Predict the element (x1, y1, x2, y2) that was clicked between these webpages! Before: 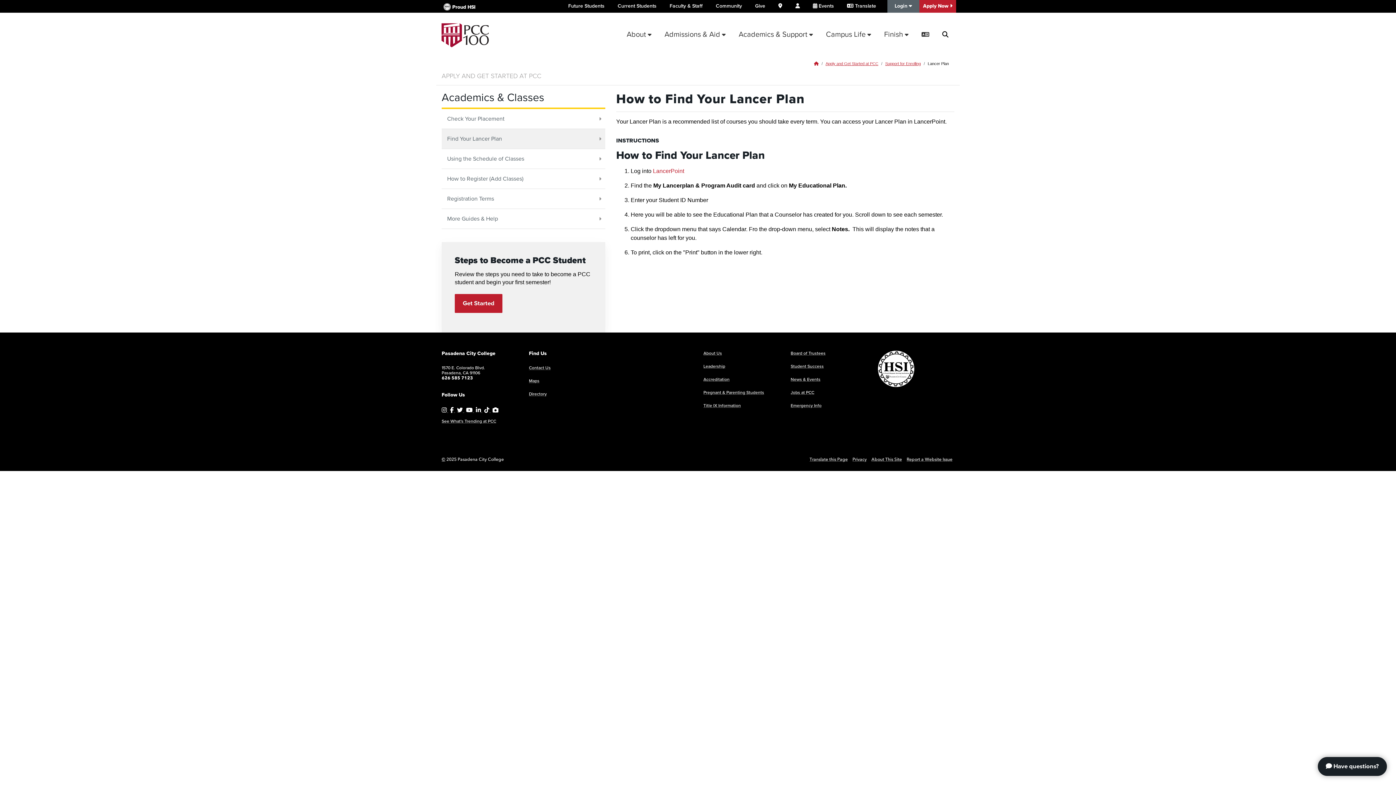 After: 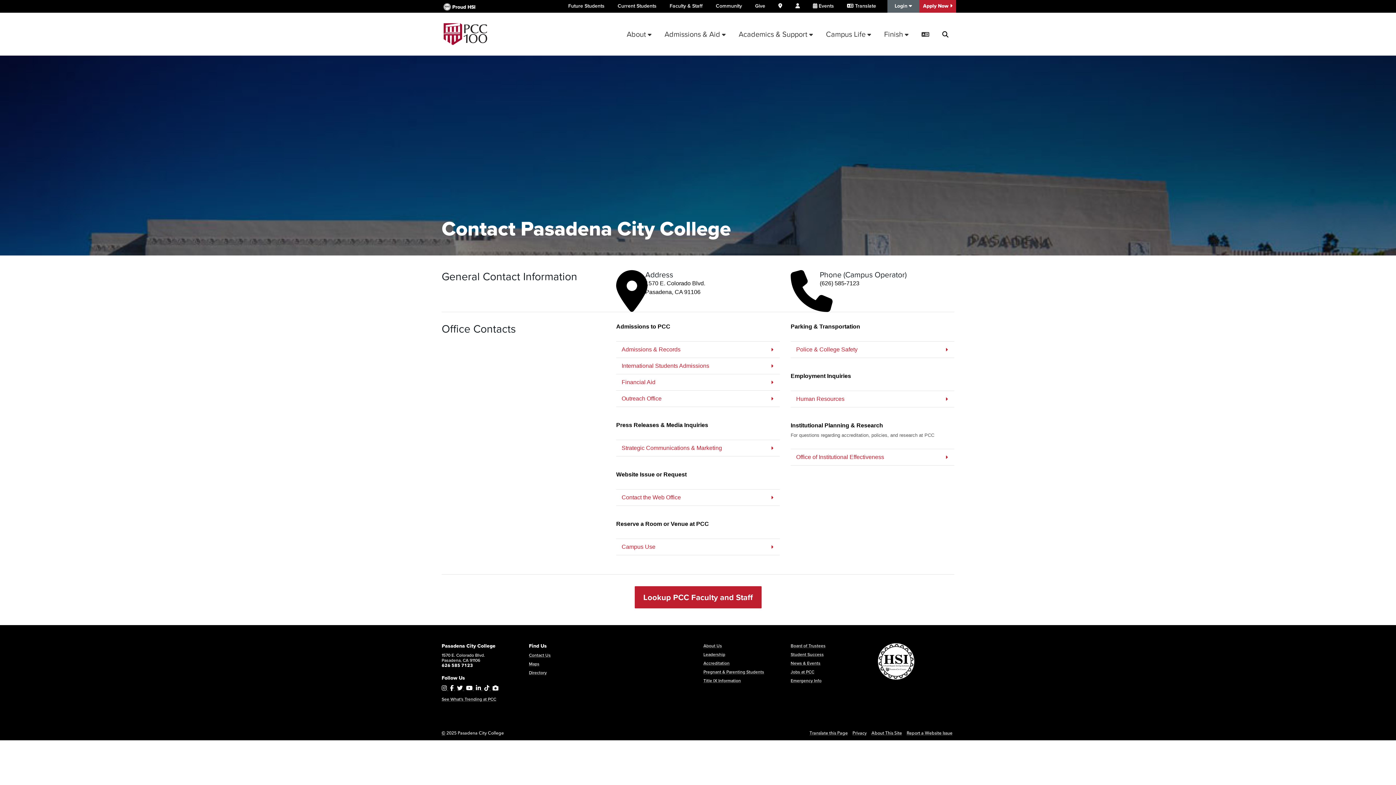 Action: bbox: (529, 364, 550, 371) label: Contact Us